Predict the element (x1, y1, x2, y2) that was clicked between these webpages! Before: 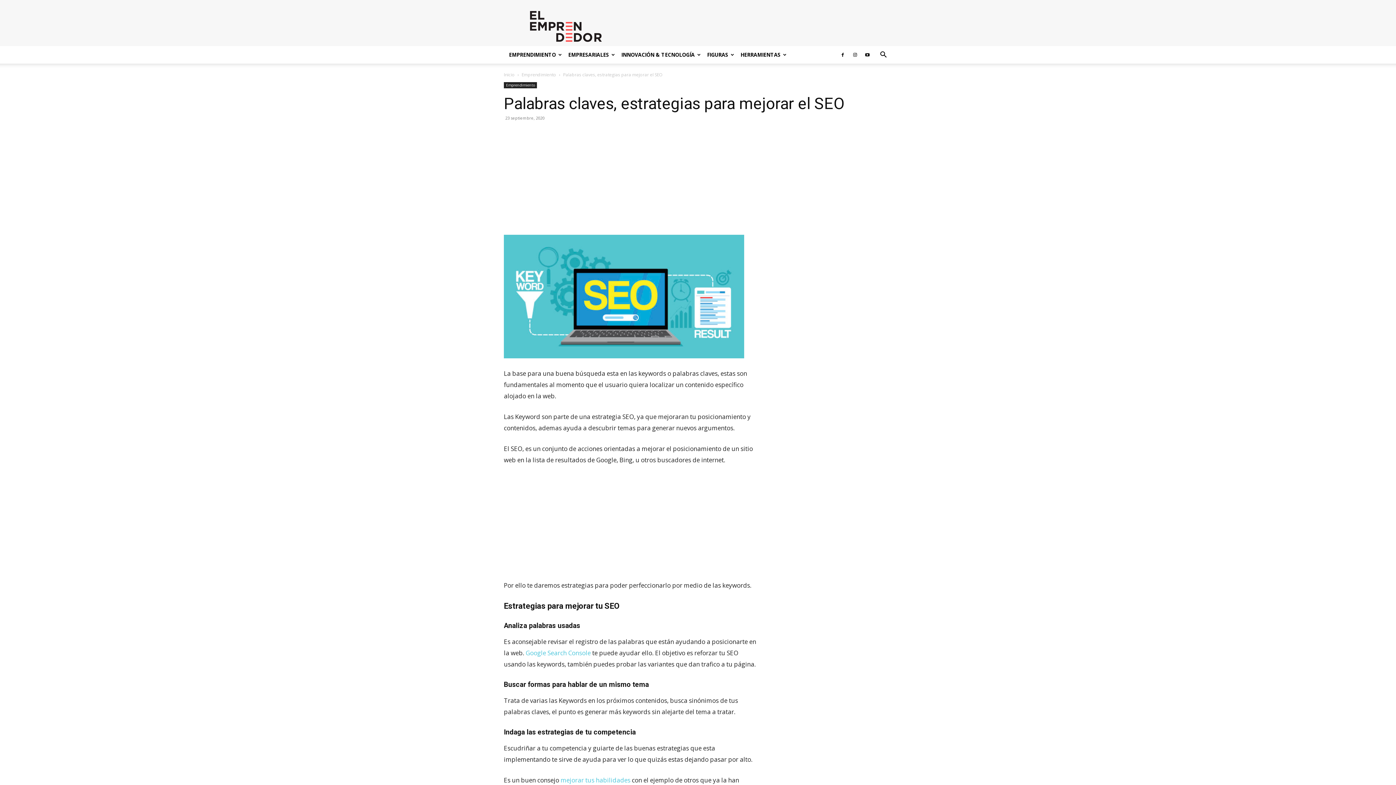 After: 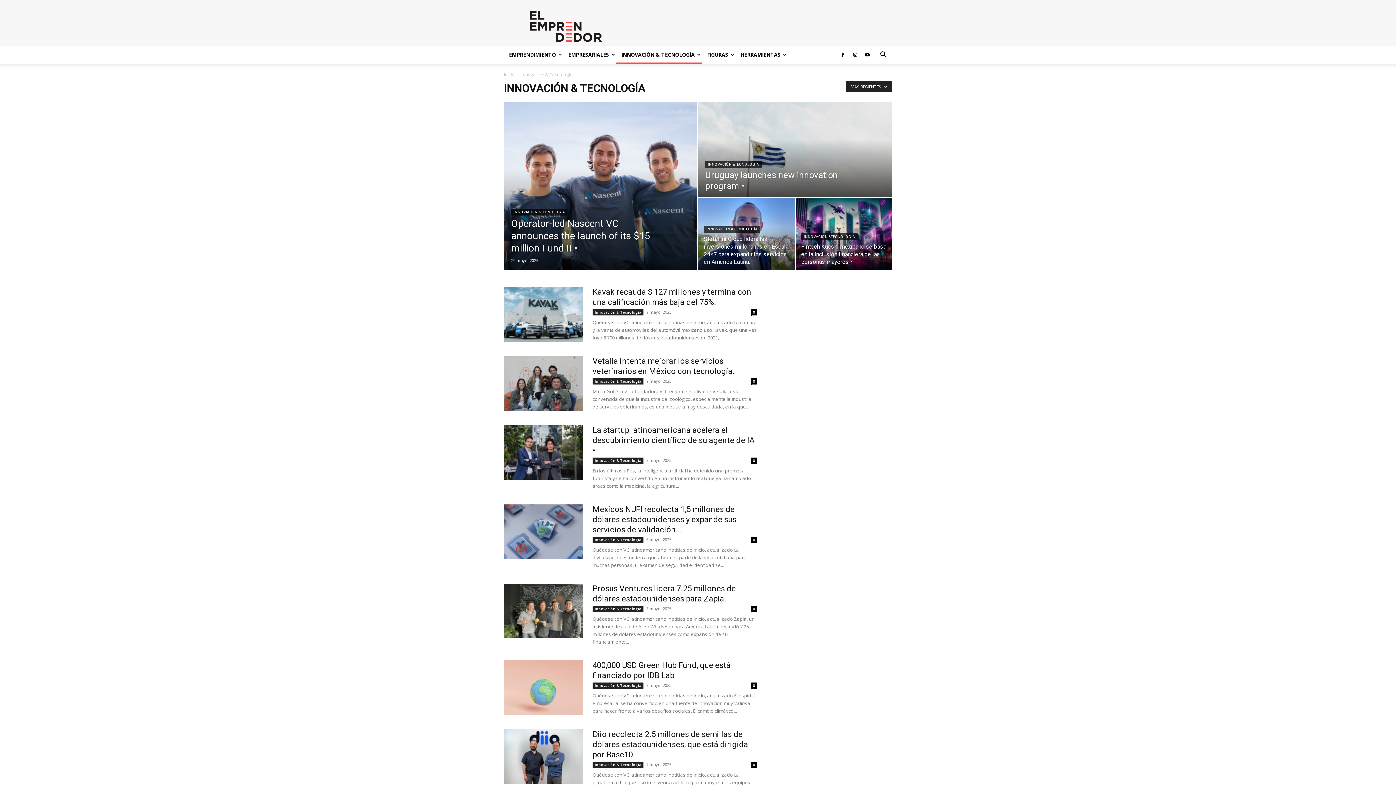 Action: label: INNOVACIÓN & TECNOLOGÍA bbox: (616, 46, 702, 63)